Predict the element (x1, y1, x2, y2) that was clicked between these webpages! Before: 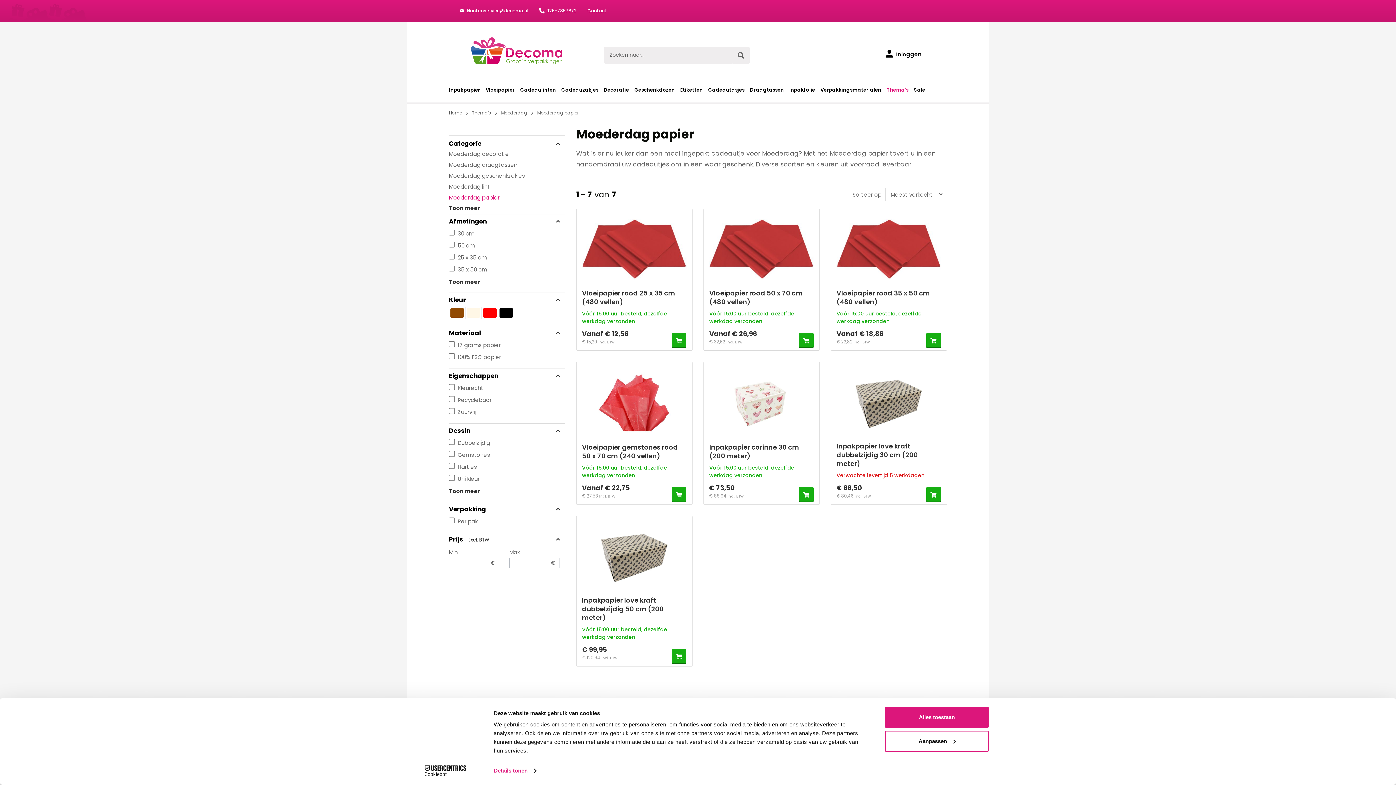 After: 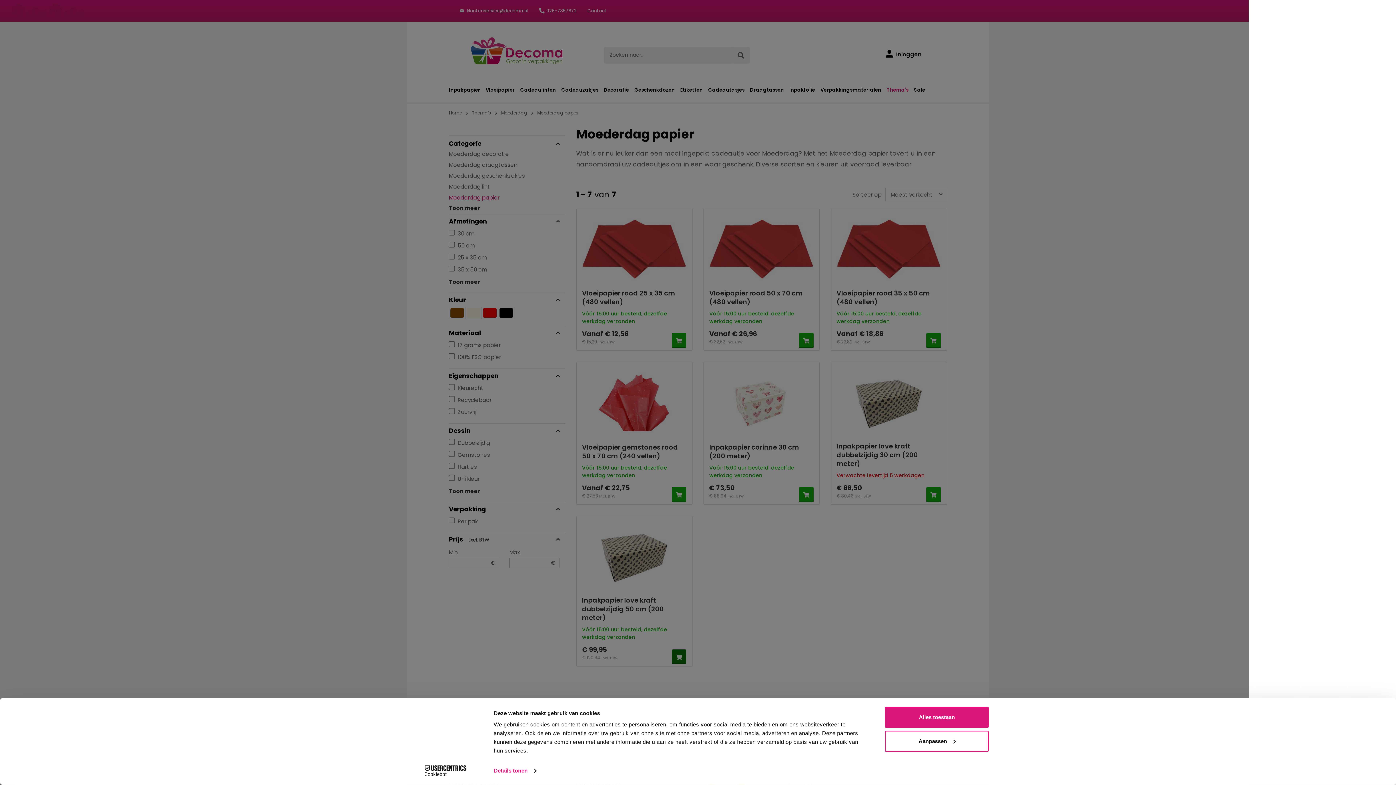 Action: bbox: (672, 649, 686, 663)